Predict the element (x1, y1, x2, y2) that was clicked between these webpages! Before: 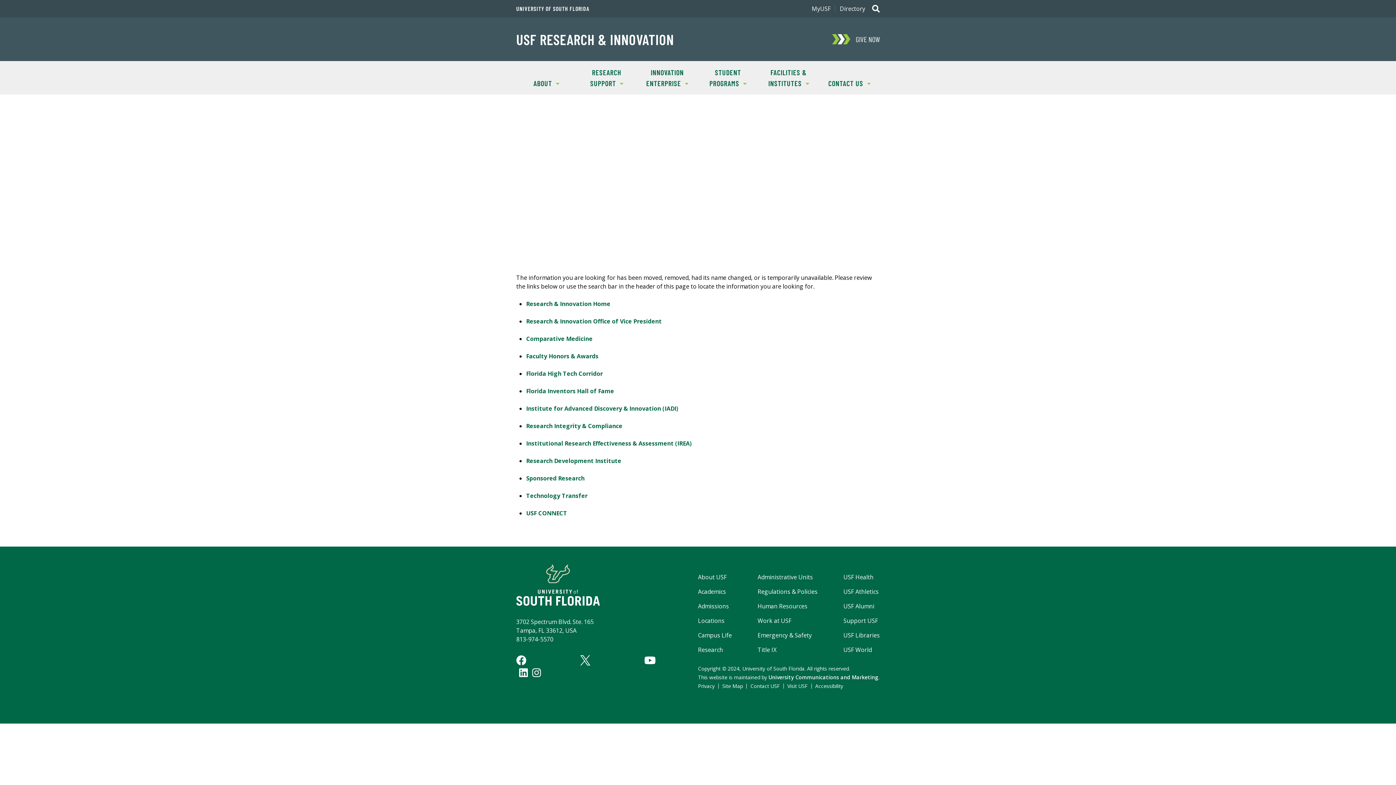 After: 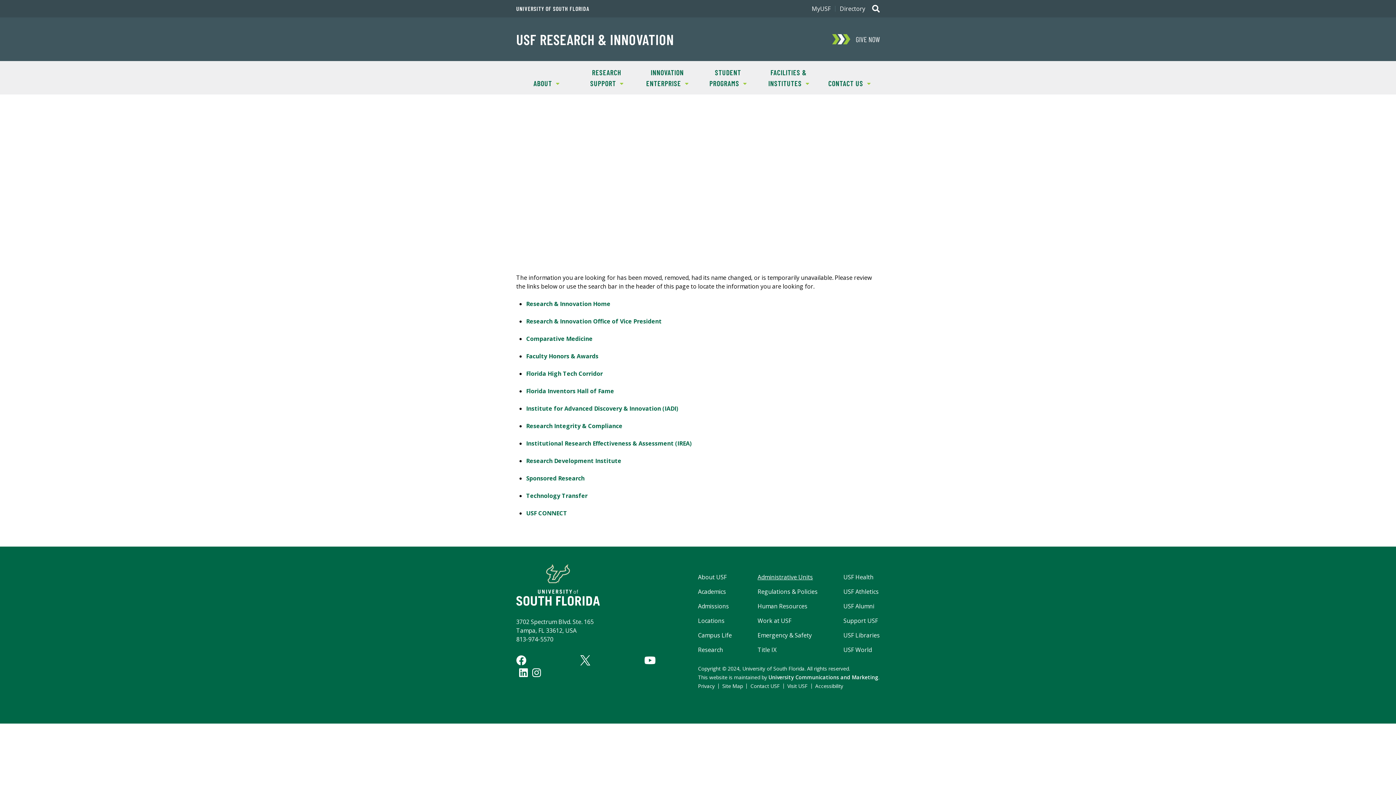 Action: label: Administrative Units bbox: (757, 573, 813, 581)